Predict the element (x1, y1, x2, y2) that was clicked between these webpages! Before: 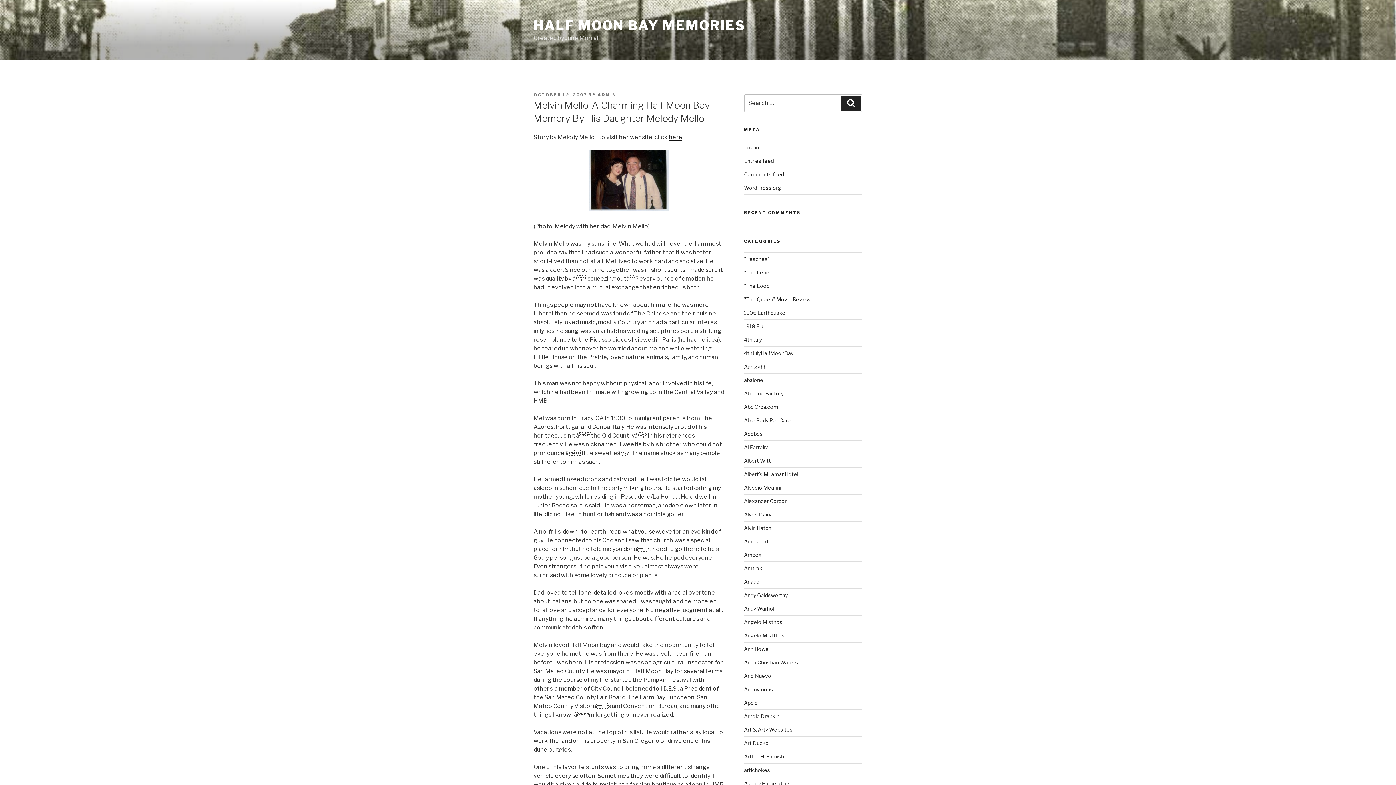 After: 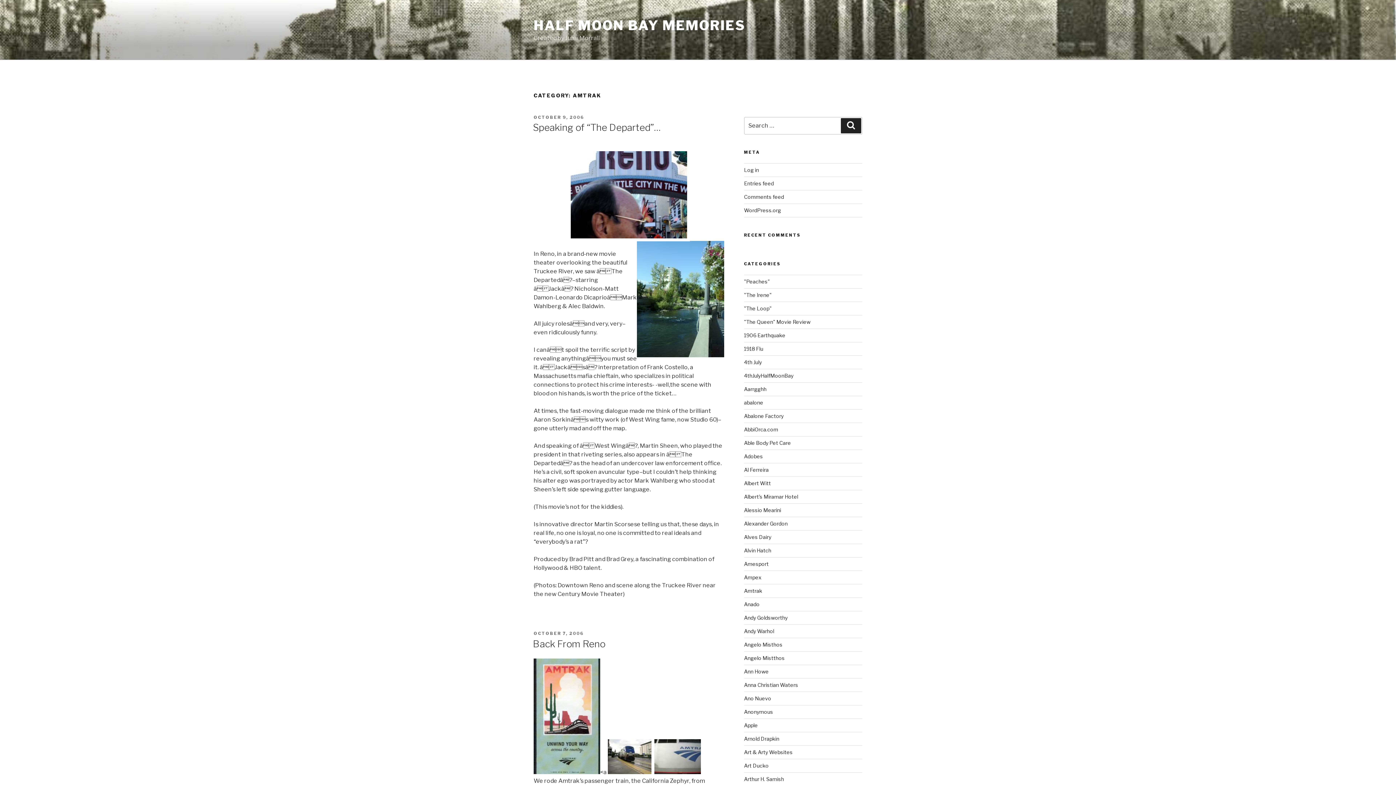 Action: label: Amtrak bbox: (744, 565, 762, 571)